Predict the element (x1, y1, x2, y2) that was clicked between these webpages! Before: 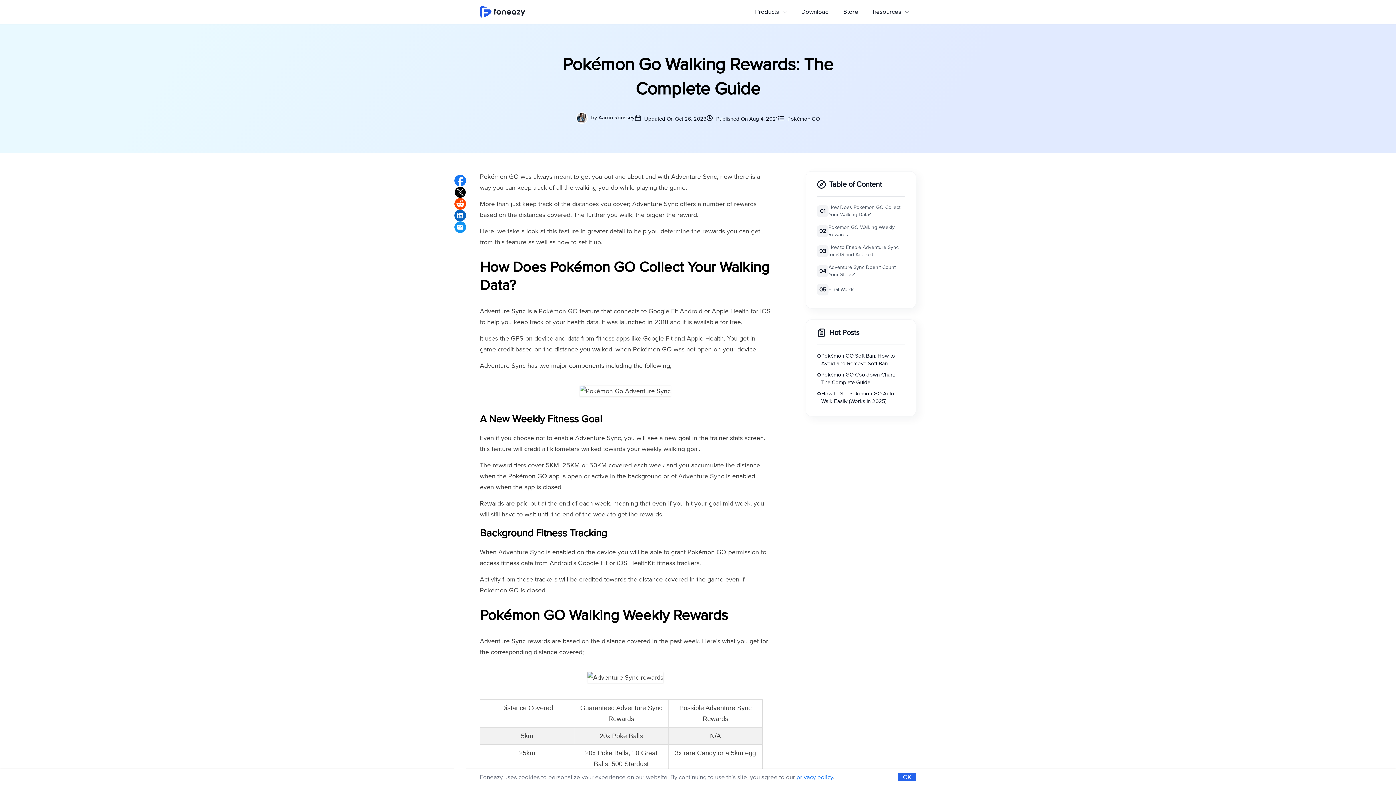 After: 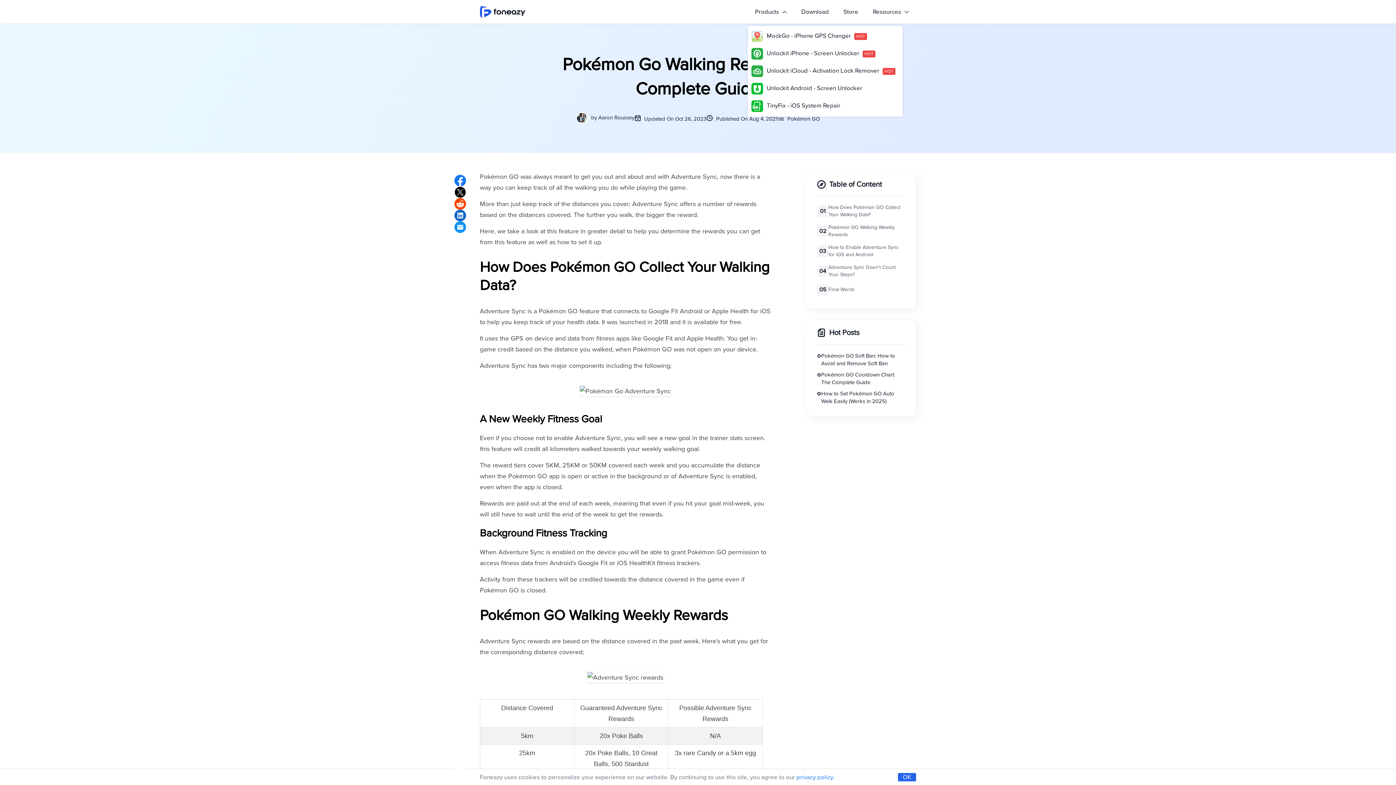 Action: label: Products  bbox: (755, 0, 786, 23)